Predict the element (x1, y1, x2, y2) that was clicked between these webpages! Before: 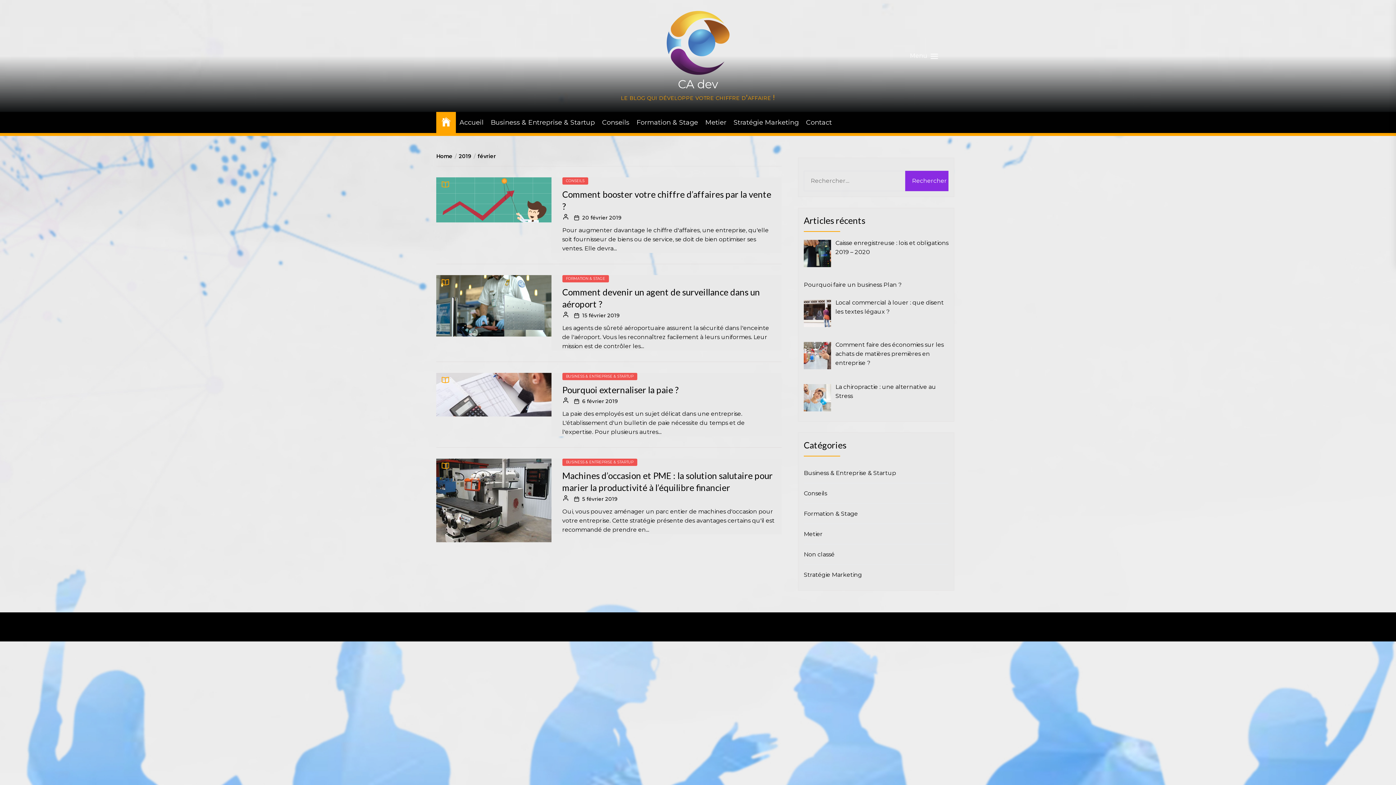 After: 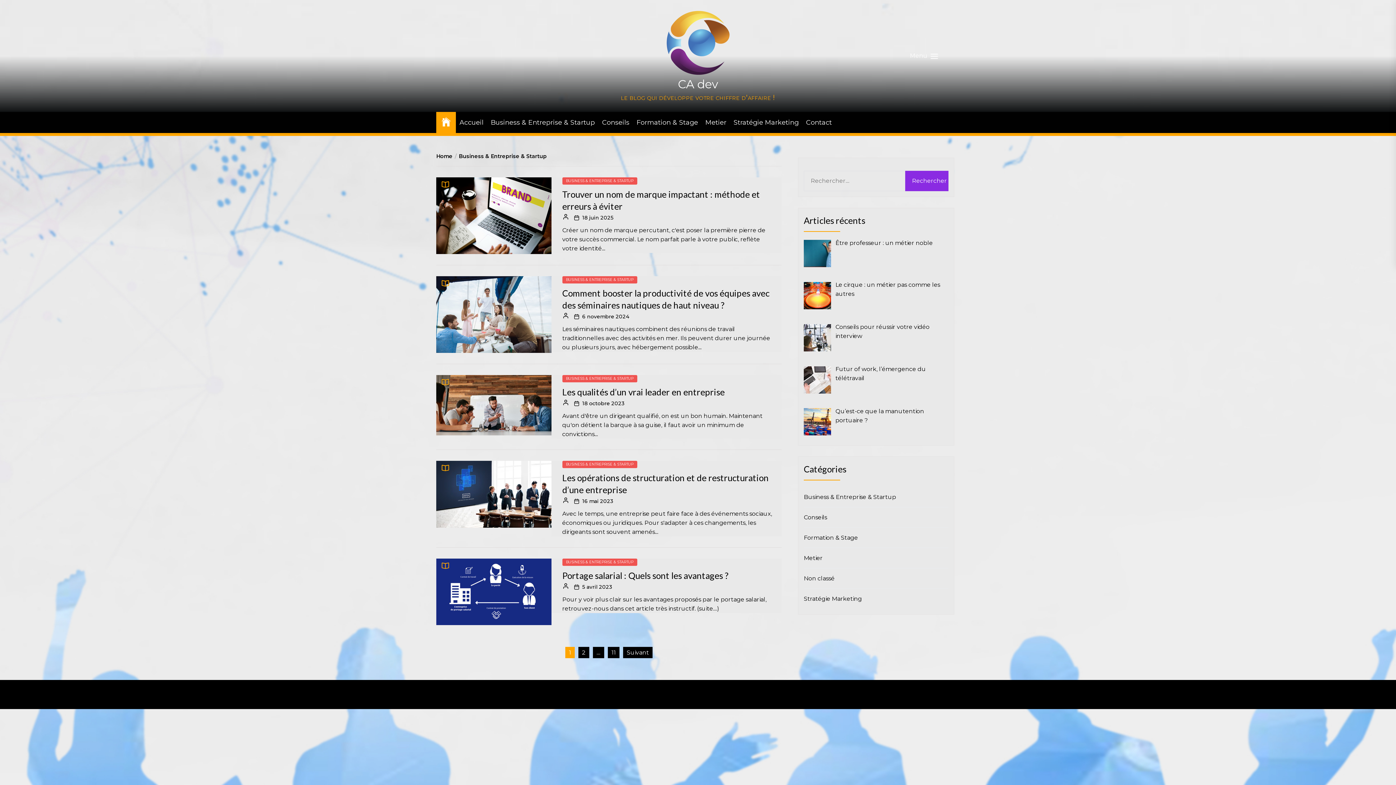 Action: bbox: (562, 458, 637, 466) label: BUSINESS & ENTREPRISE & STARTUP